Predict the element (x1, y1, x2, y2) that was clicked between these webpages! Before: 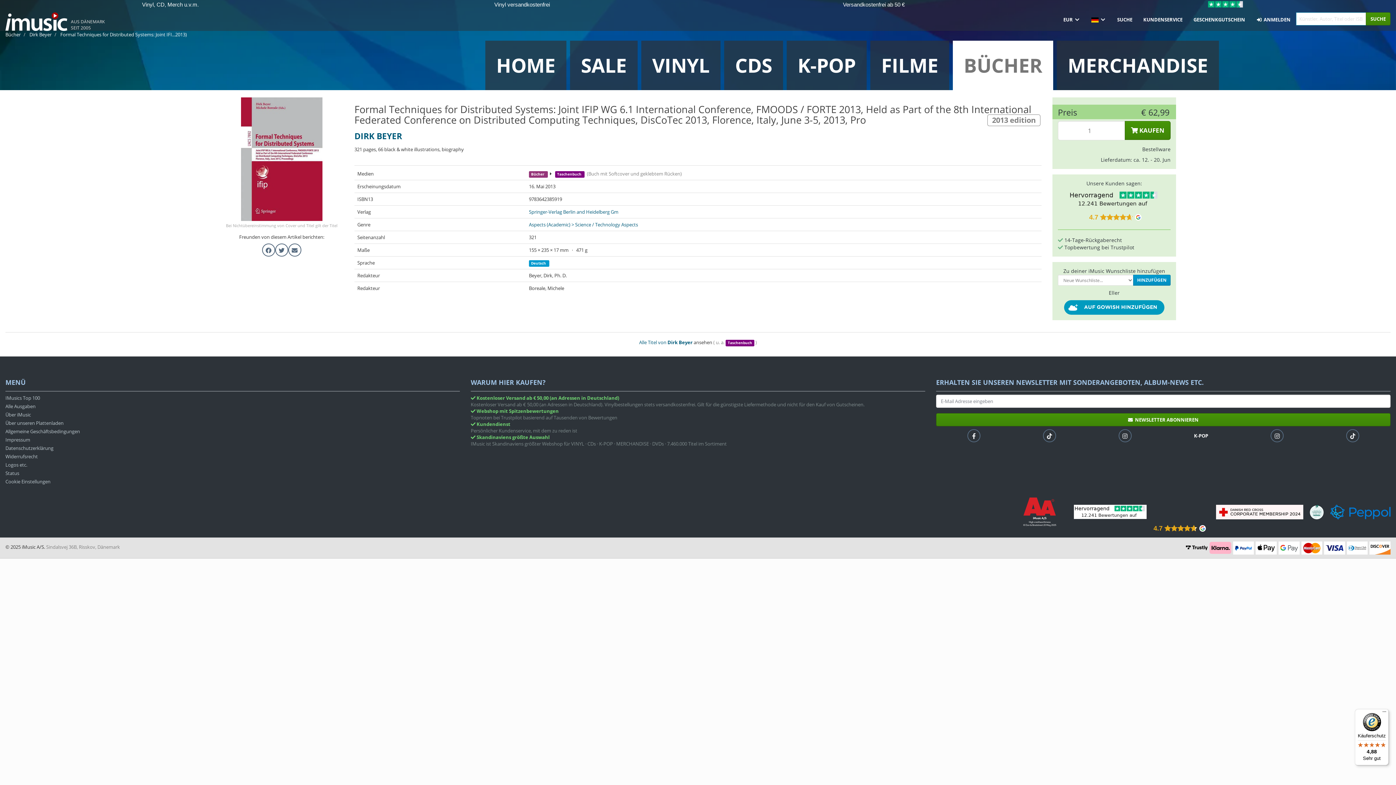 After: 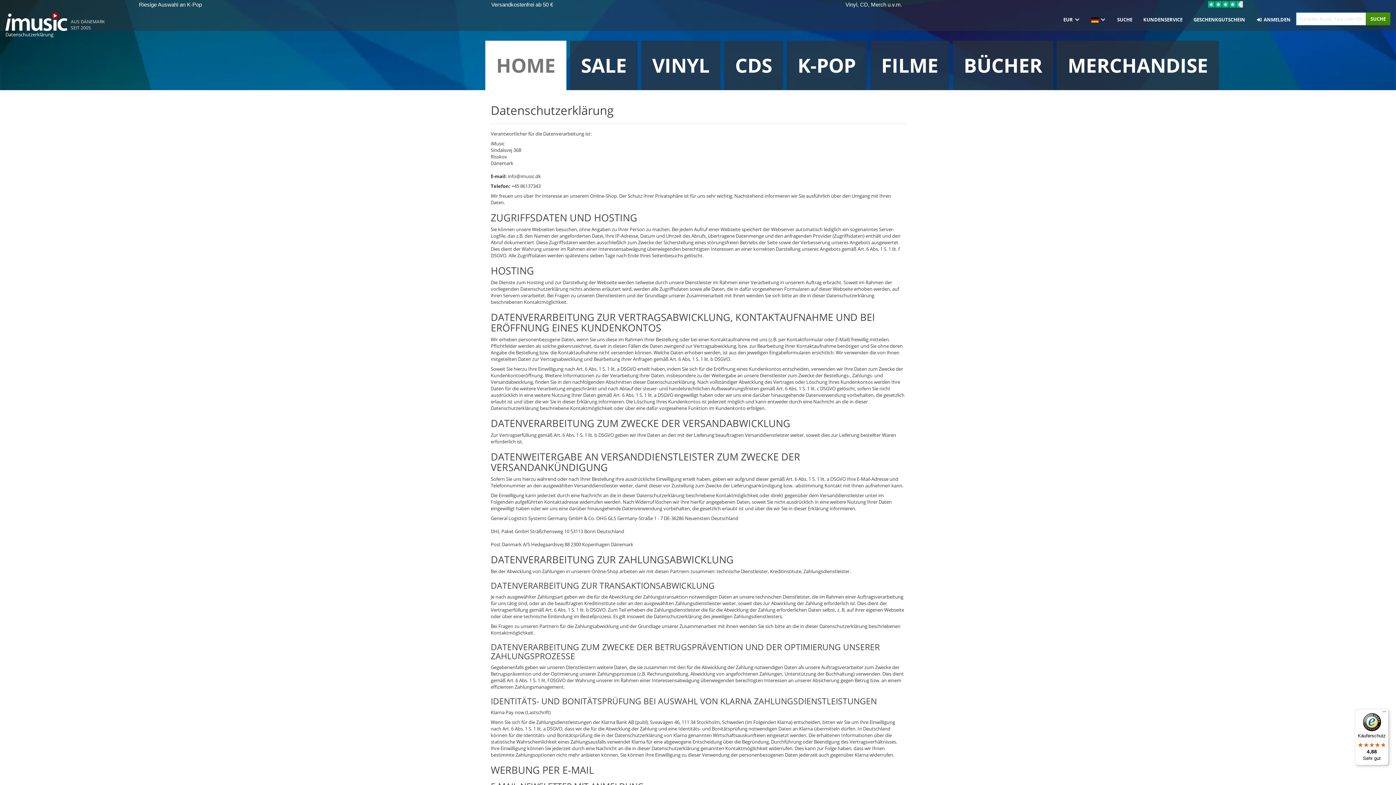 Action: bbox: (5, 445, 459, 453) label: Datenschutzerklärung